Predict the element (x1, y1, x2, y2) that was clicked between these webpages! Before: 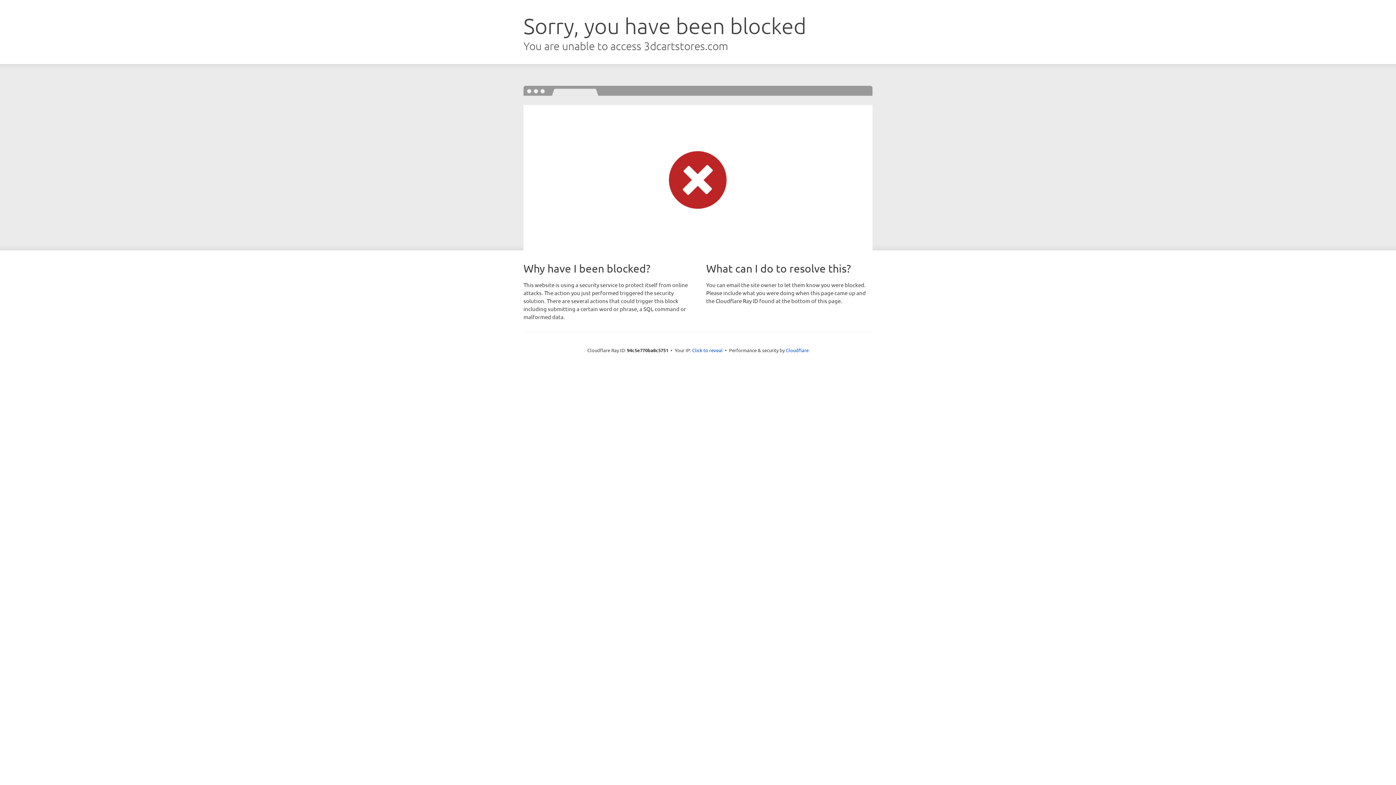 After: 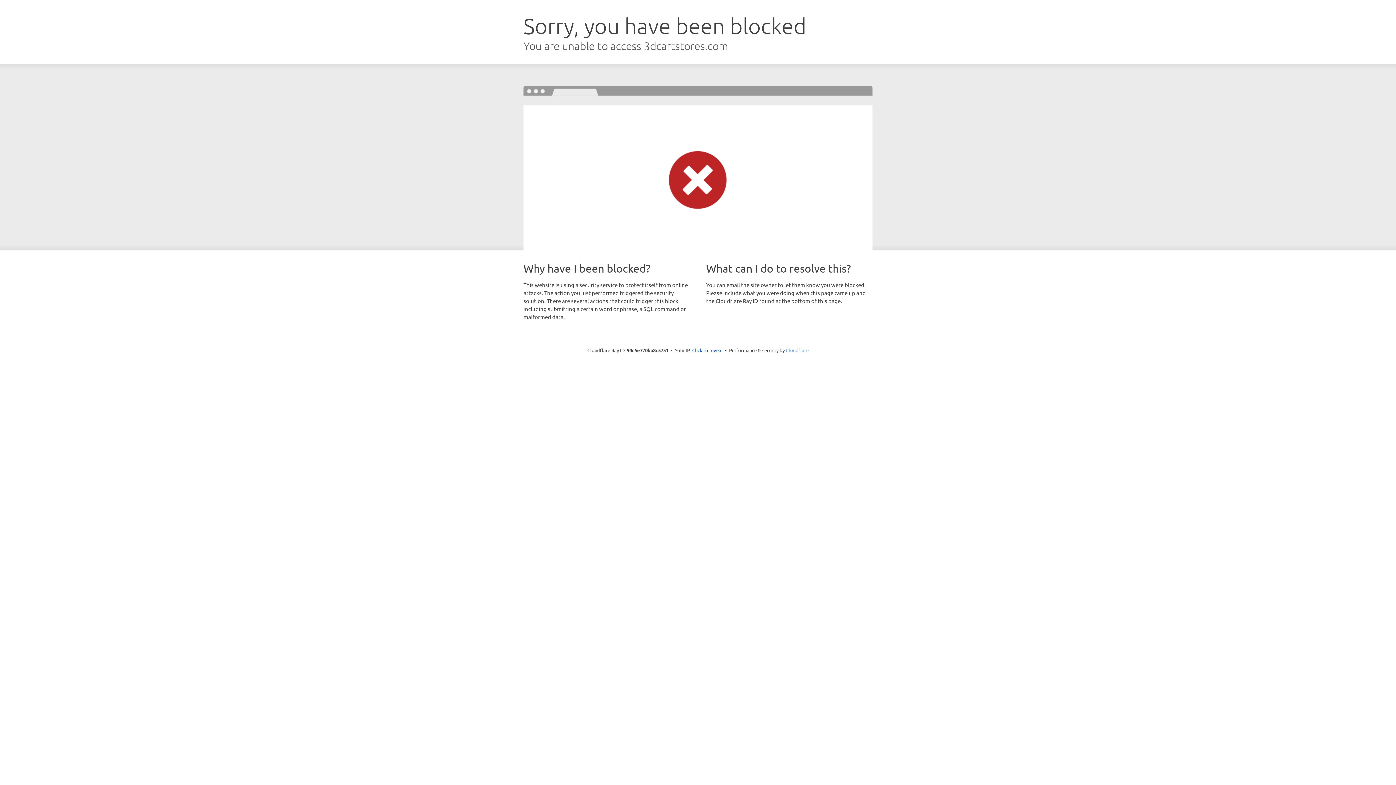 Action: label: Cloudflare bbox: (786, 347, 808, 353)